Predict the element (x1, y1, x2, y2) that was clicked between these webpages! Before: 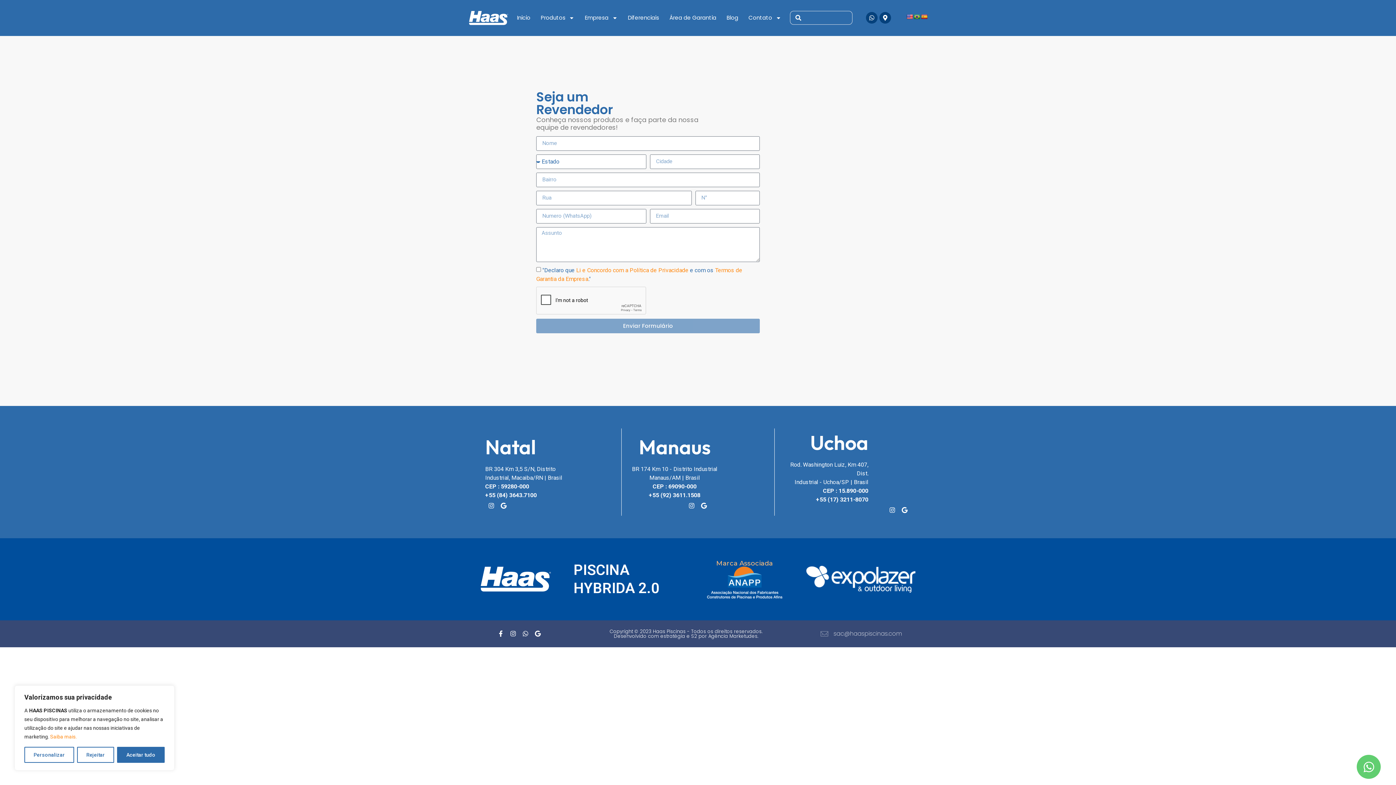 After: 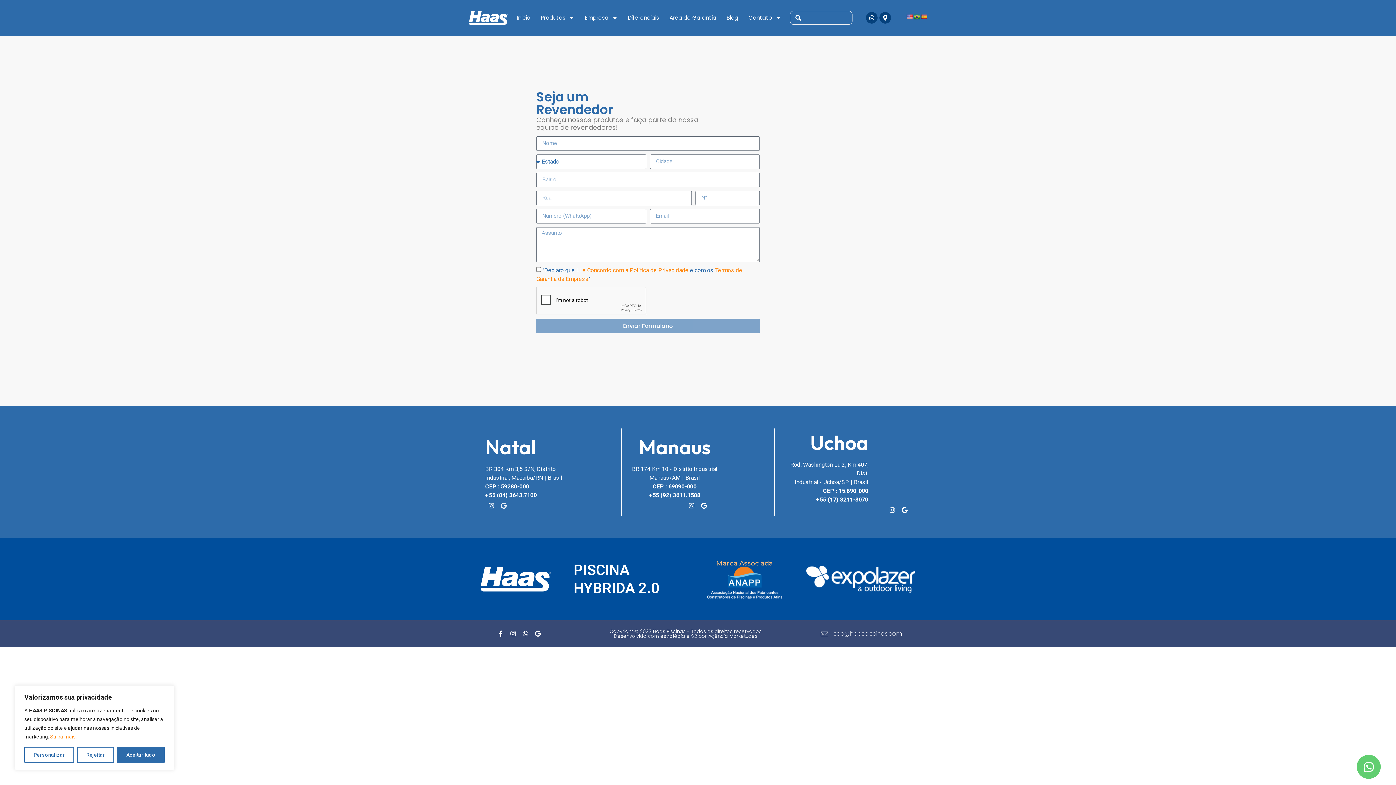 Action: bbox: (497, 499, 510, 512) label: Google